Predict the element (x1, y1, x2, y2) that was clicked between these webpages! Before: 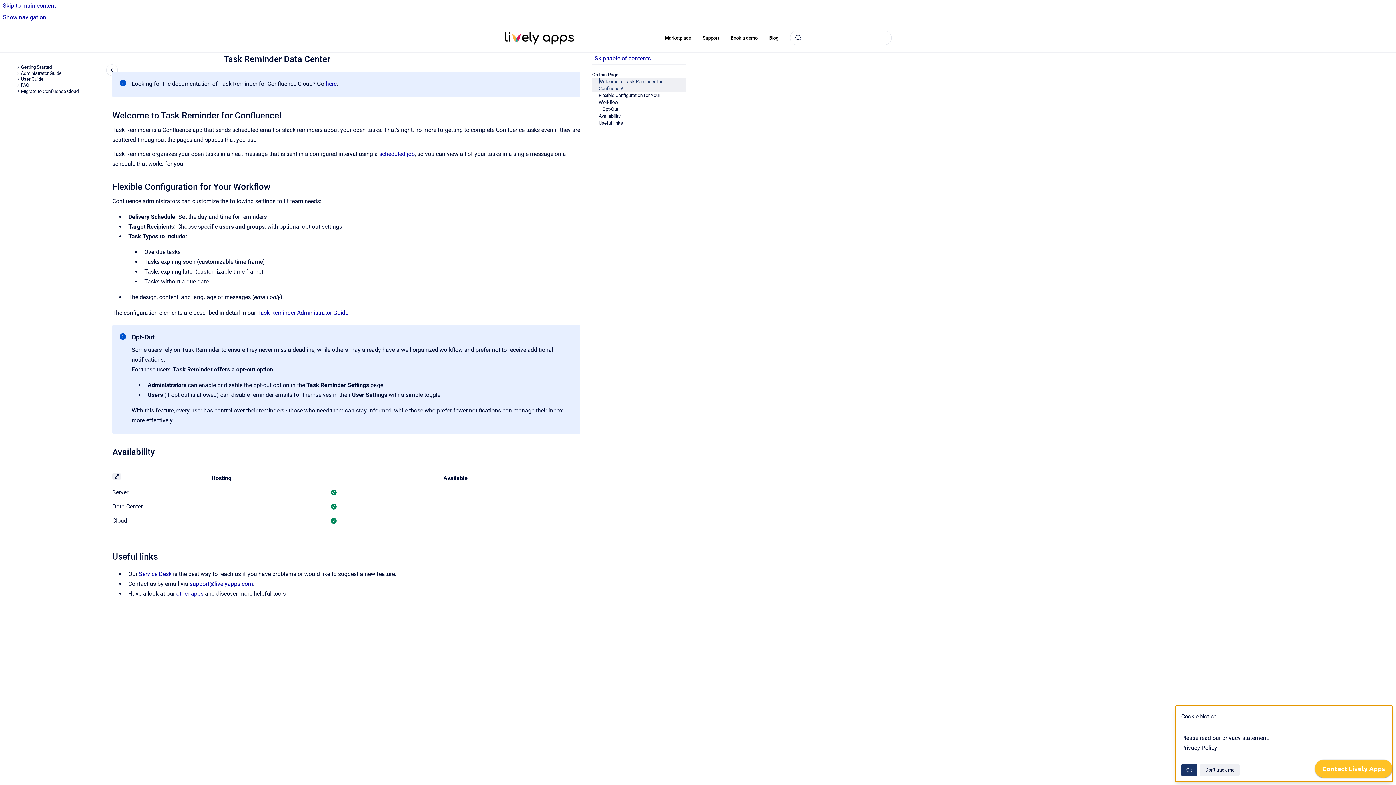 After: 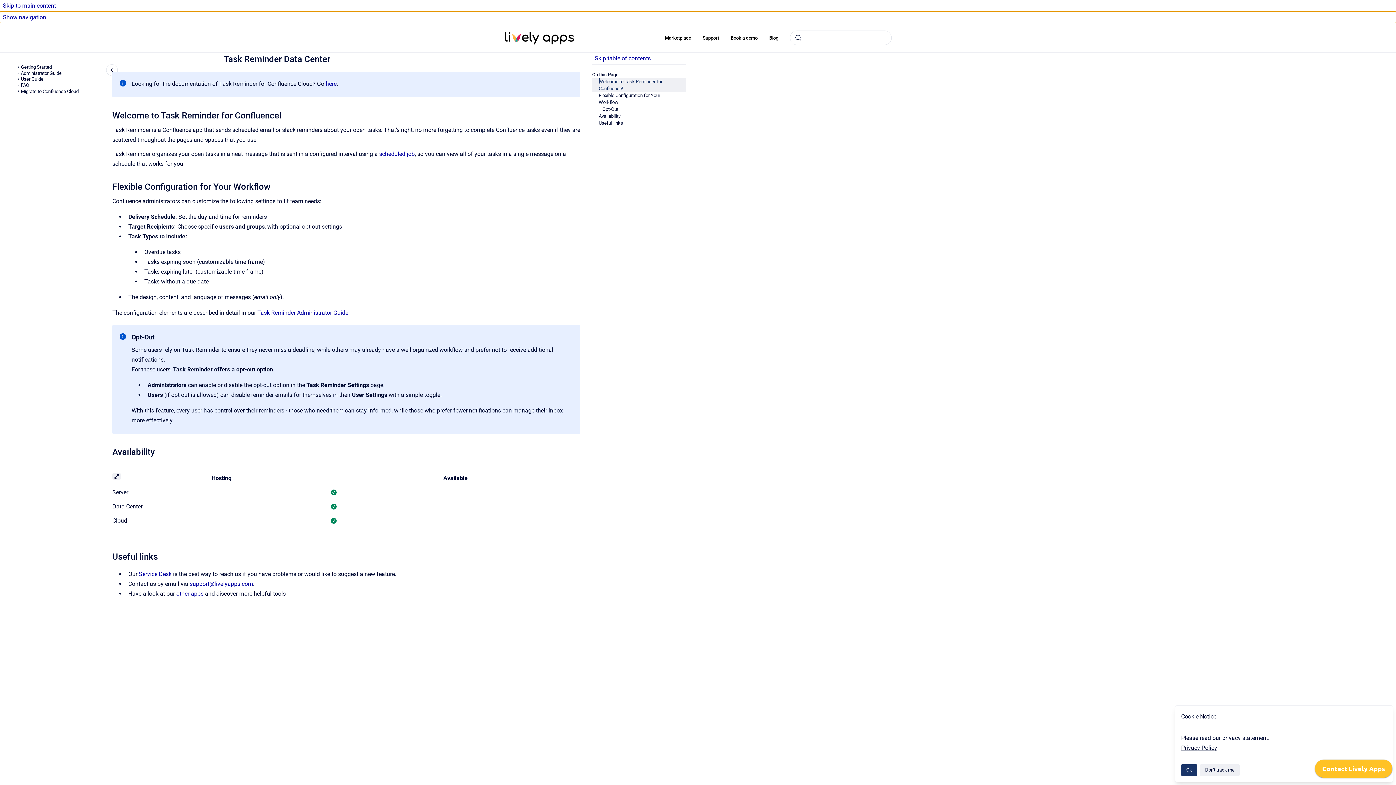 Action: bbox: (0, 11, 1396, 23) label: Show navigation